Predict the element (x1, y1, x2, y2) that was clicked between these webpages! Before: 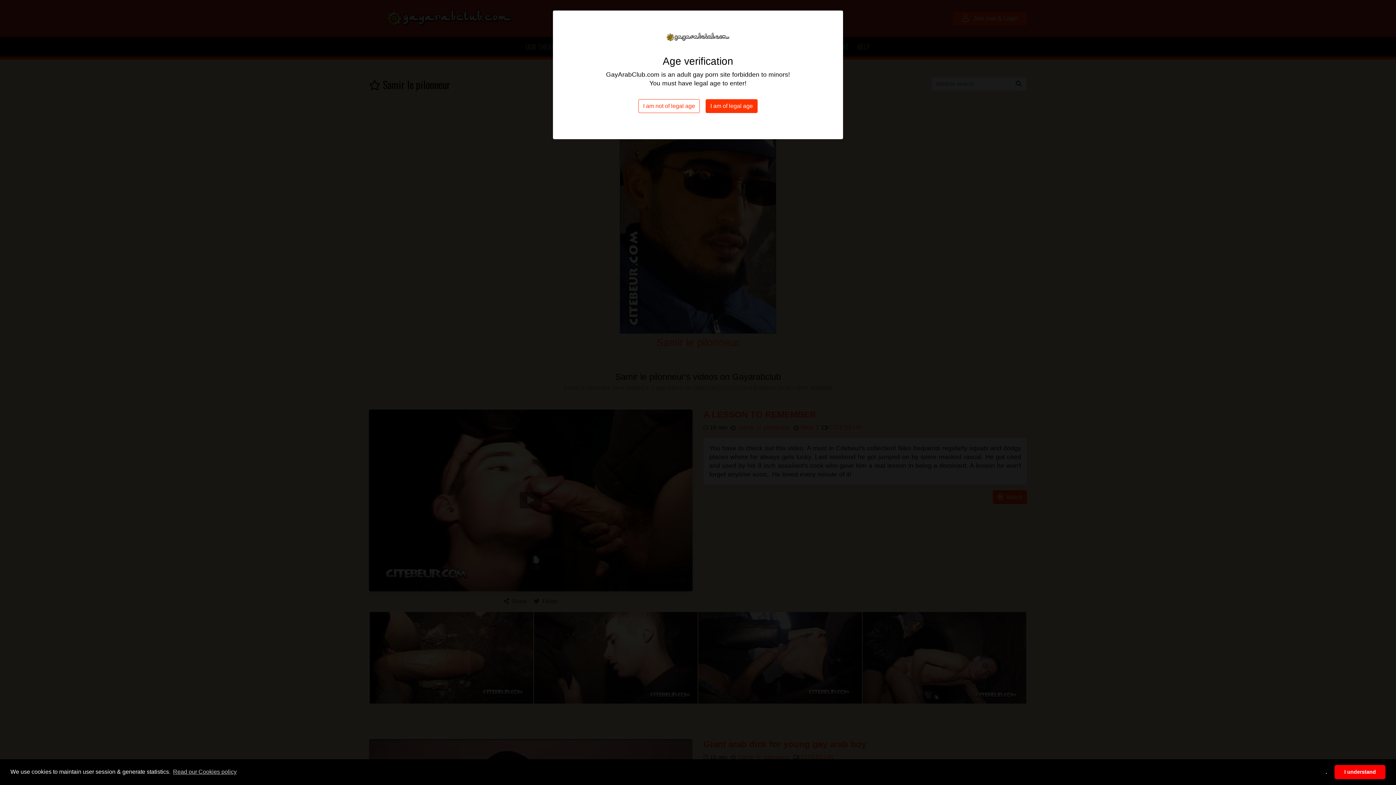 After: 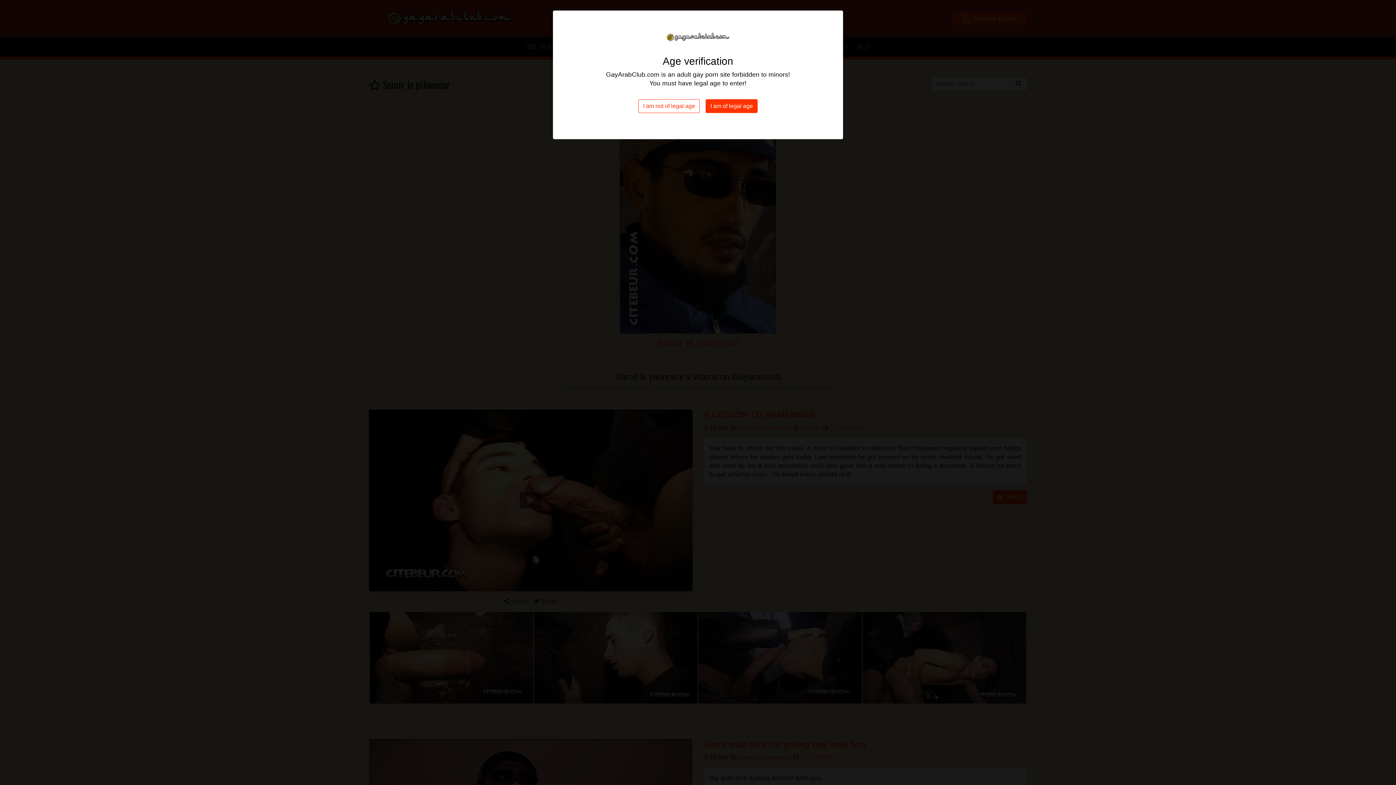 Action: bbox: (1334, 765, 1385, 779) label: allow cookies